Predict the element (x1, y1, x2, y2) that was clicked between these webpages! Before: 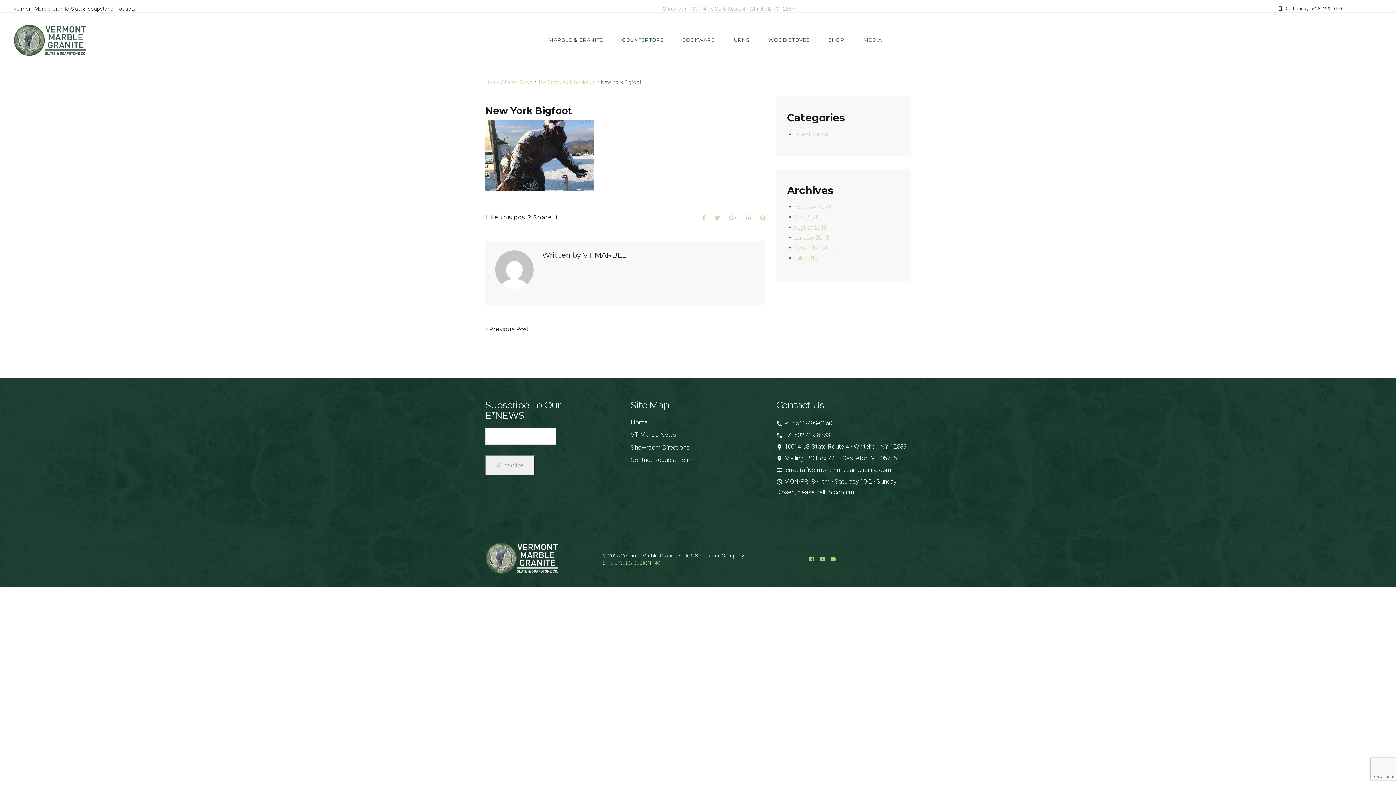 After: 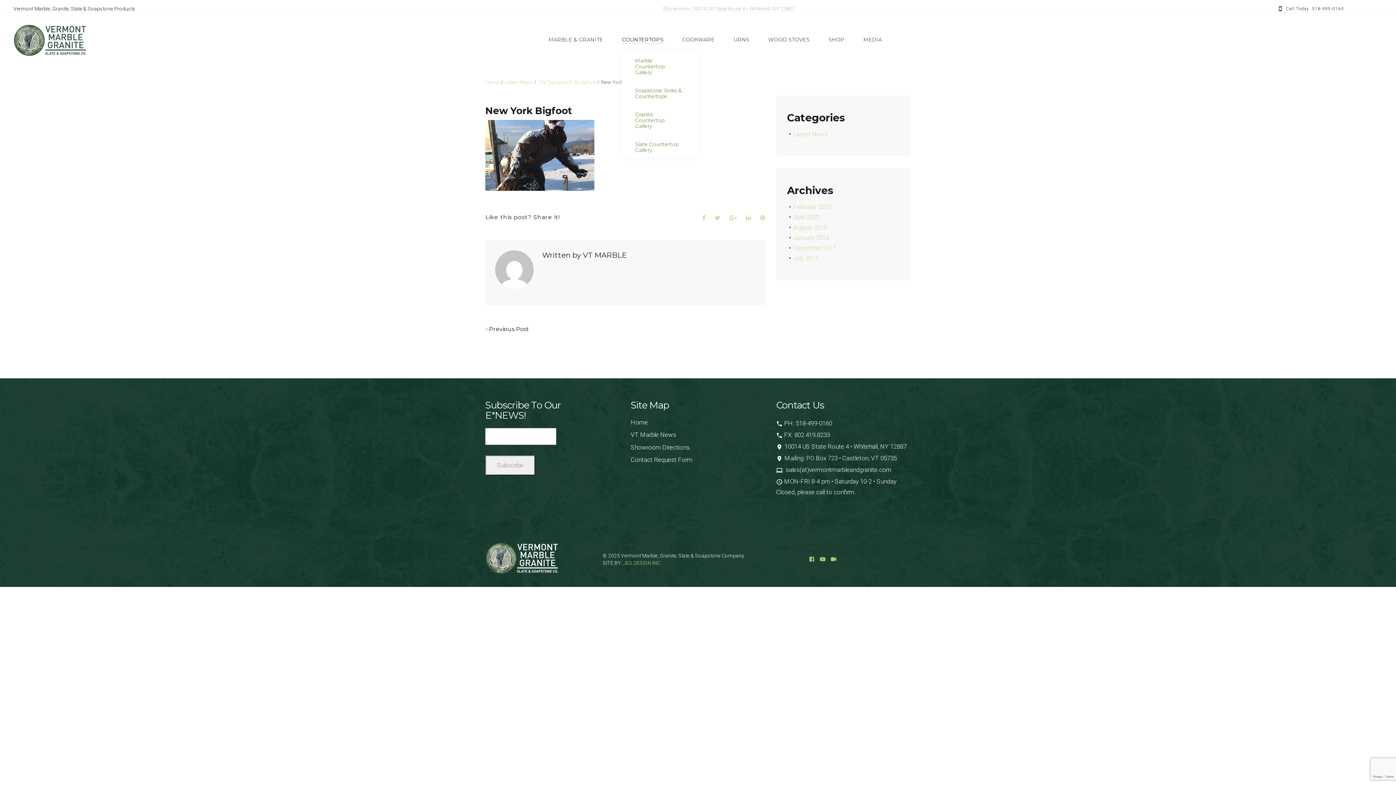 Action: bbox: (621, 36, 664, 43) label: COUNTERTOPS